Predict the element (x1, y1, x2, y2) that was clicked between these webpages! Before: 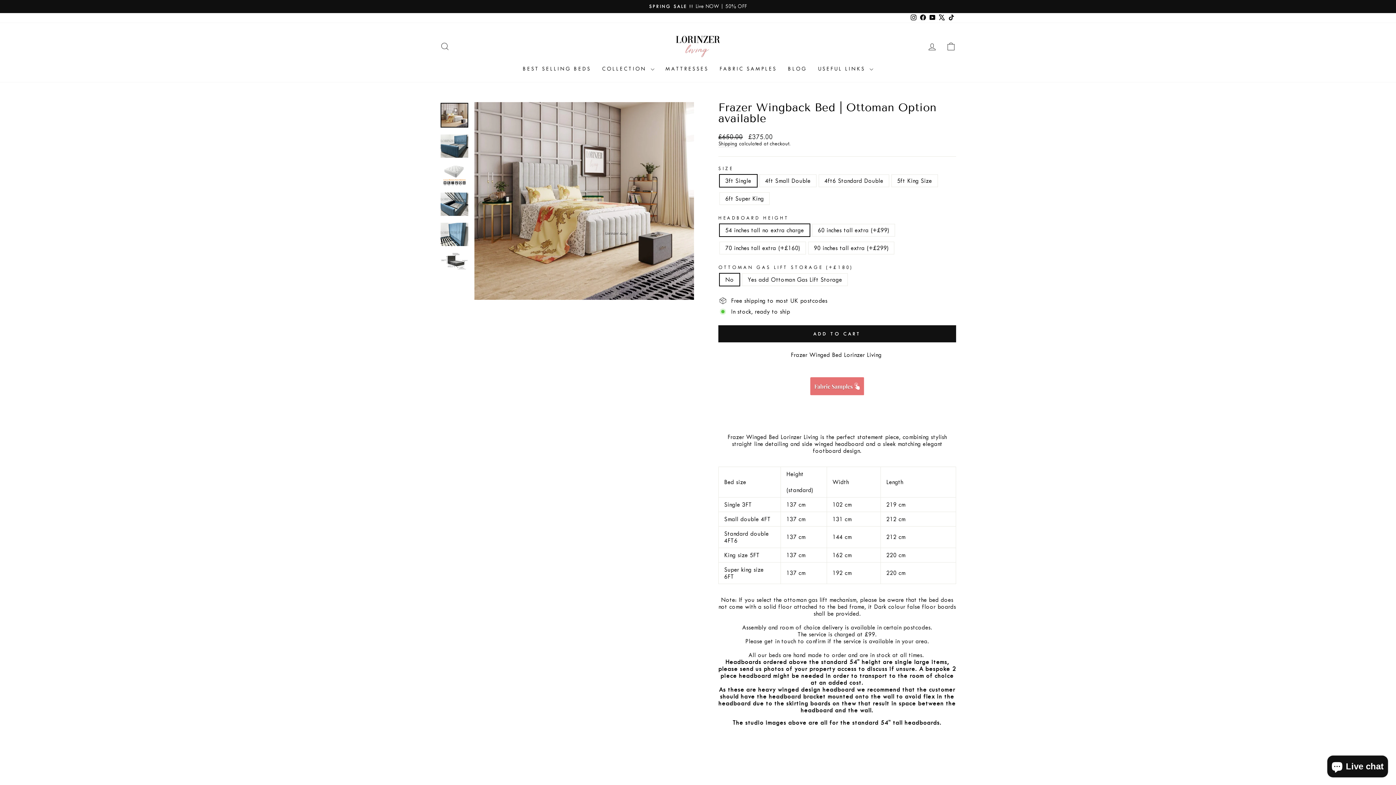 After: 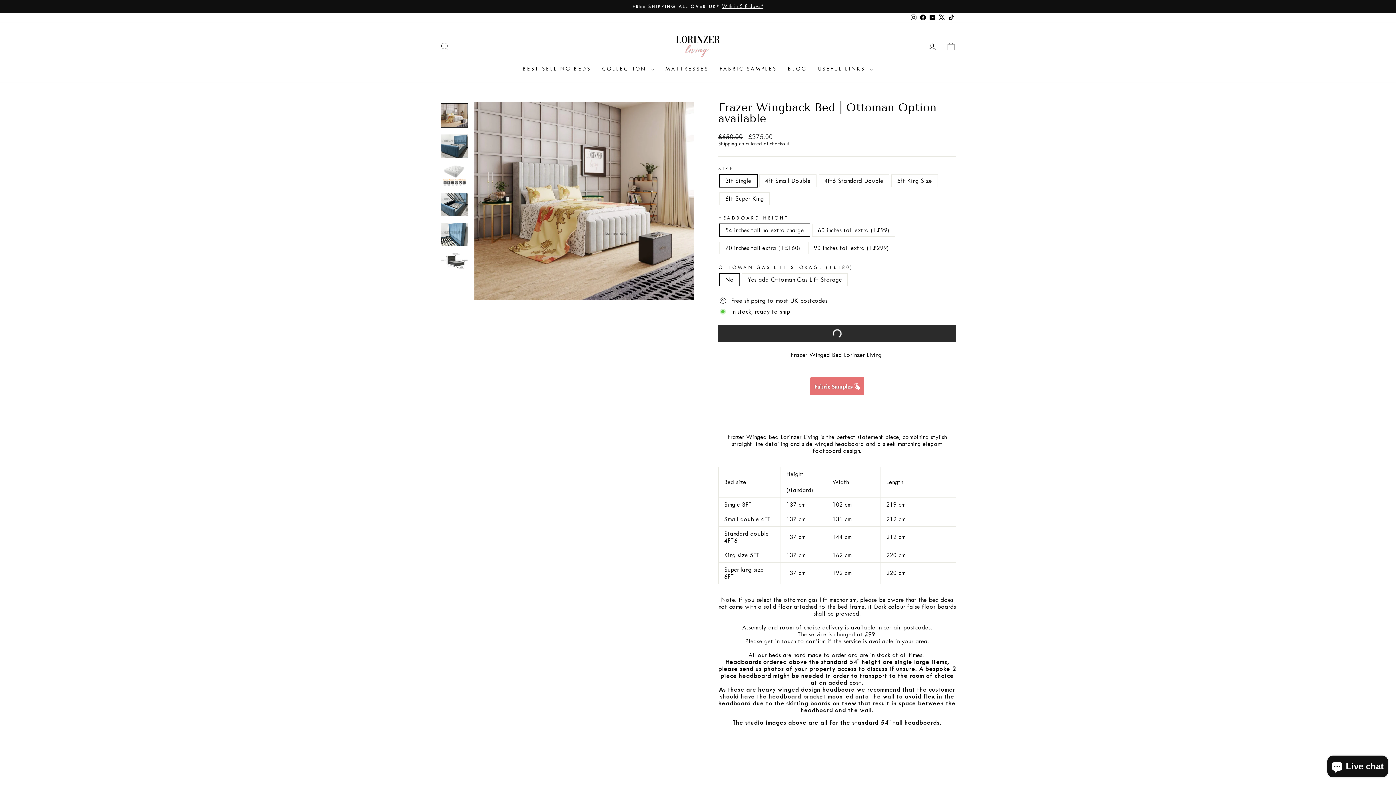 Action: bbox: (718, 325, 956, 342) label: ADD TO CART